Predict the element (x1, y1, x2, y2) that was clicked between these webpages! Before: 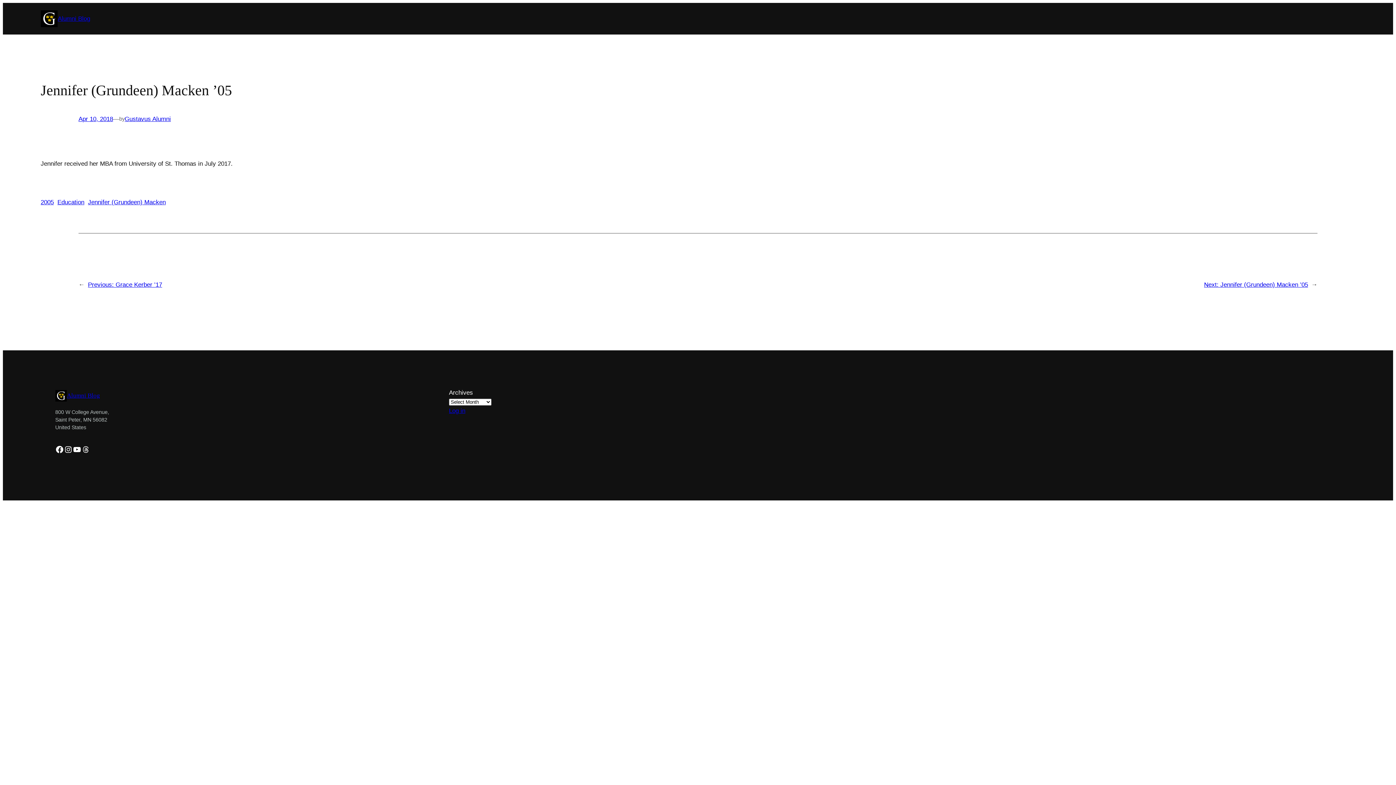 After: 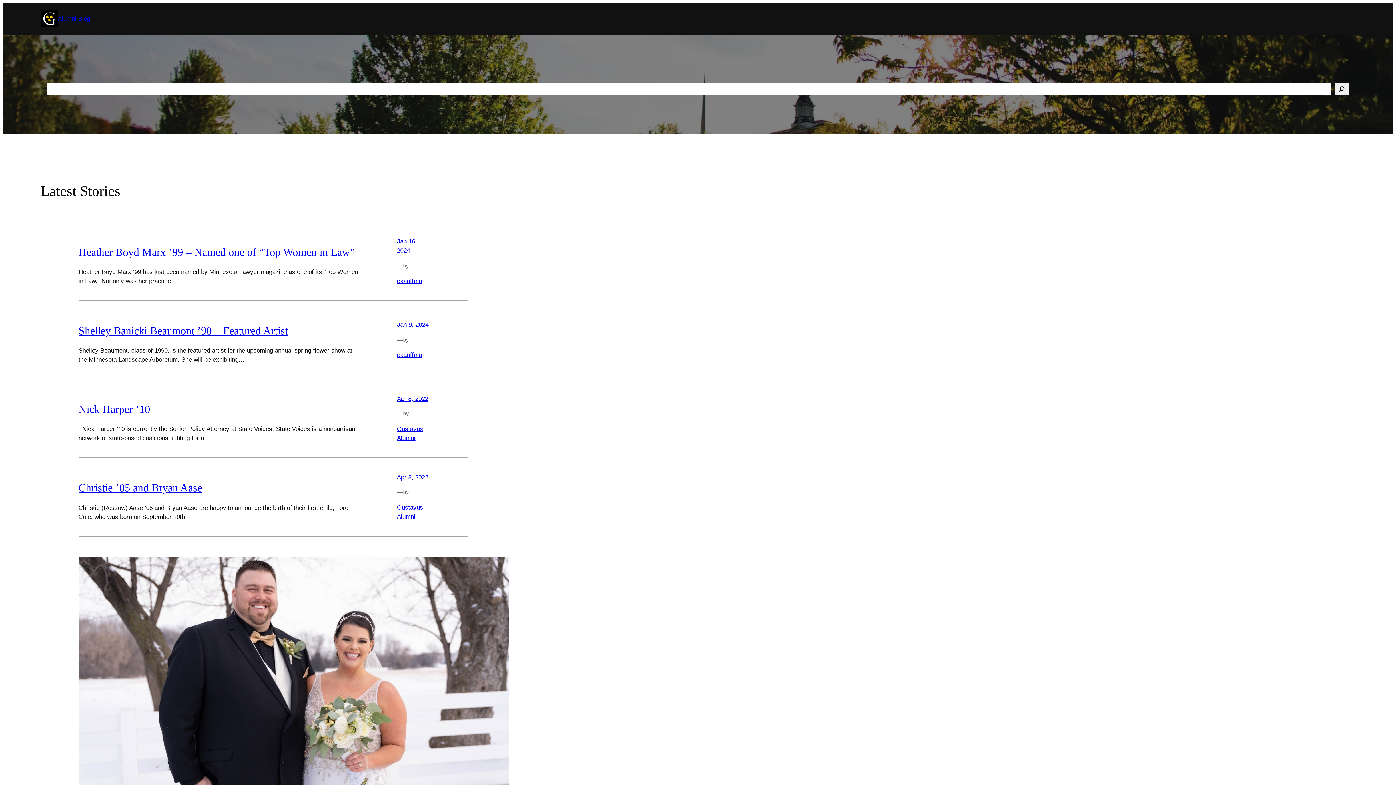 Action: bbox: (55, 390, 66, 401)